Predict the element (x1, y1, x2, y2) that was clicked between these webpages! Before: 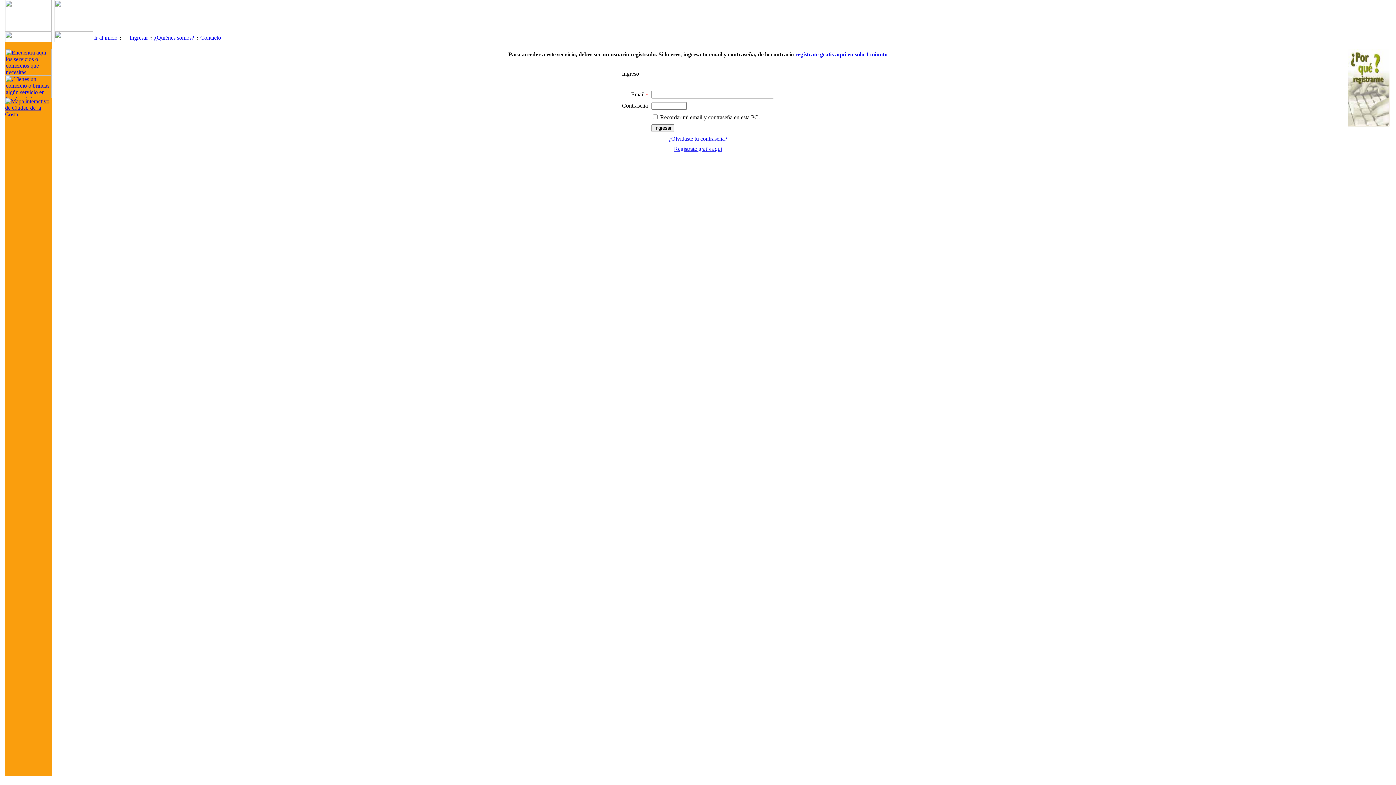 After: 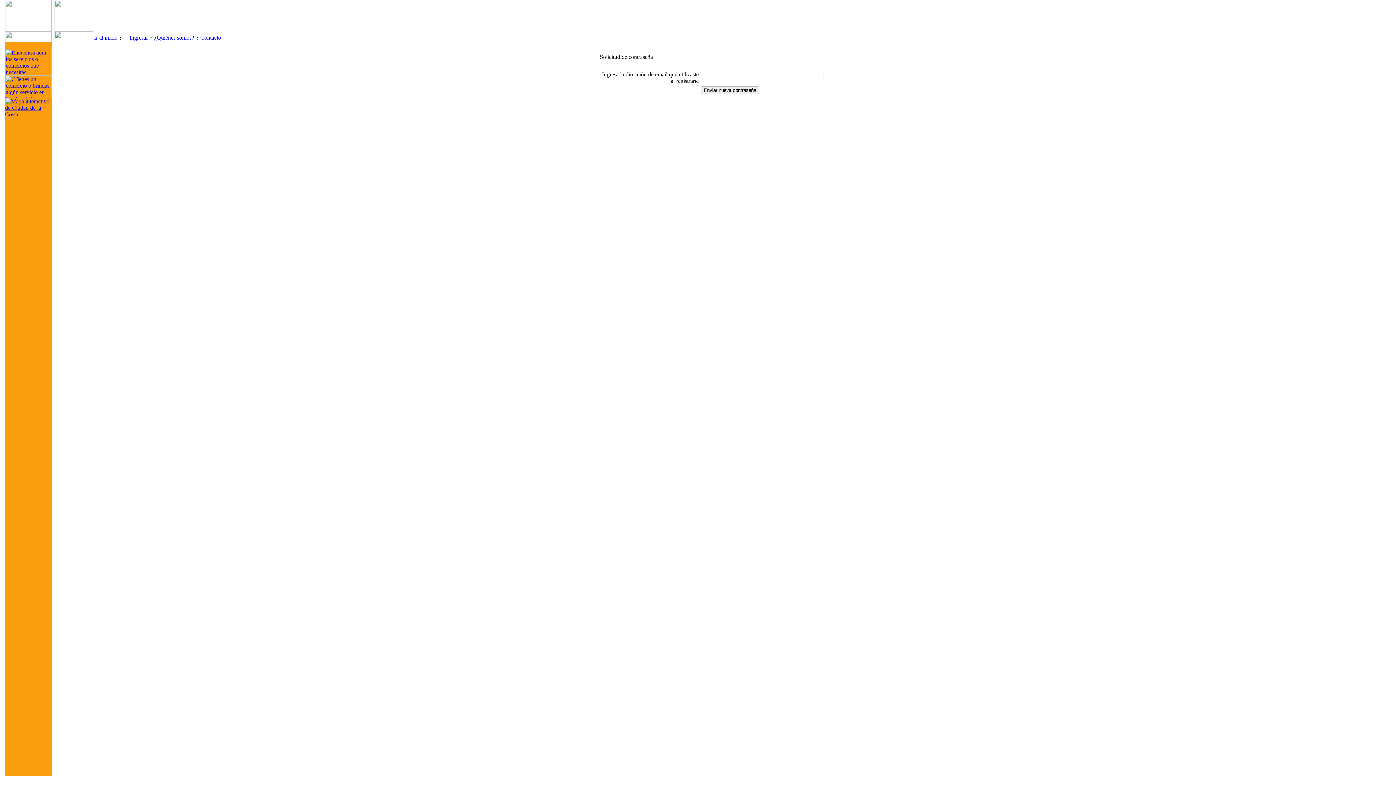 Action: label: ¿Olvidaste tu contraseña? bbox: (668, 135, 727, 141)